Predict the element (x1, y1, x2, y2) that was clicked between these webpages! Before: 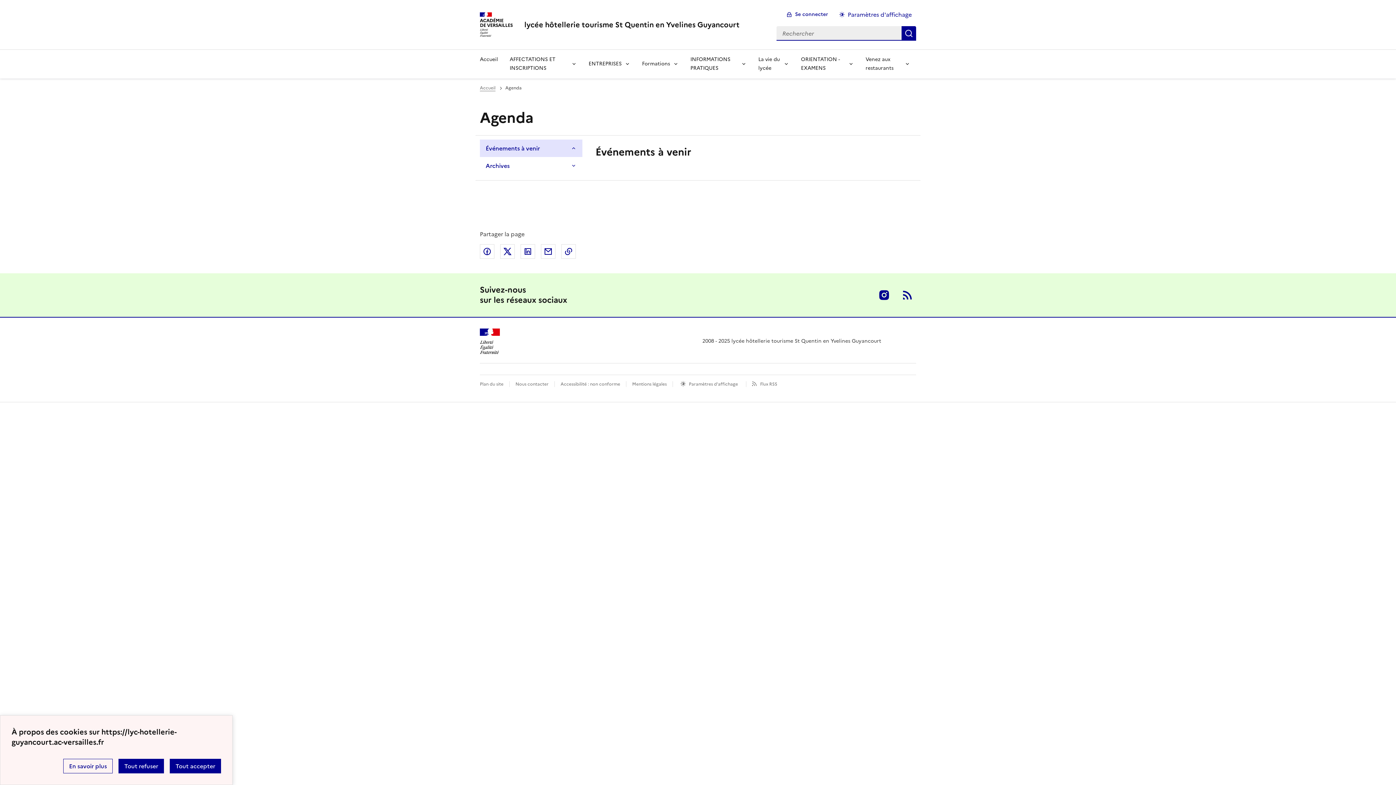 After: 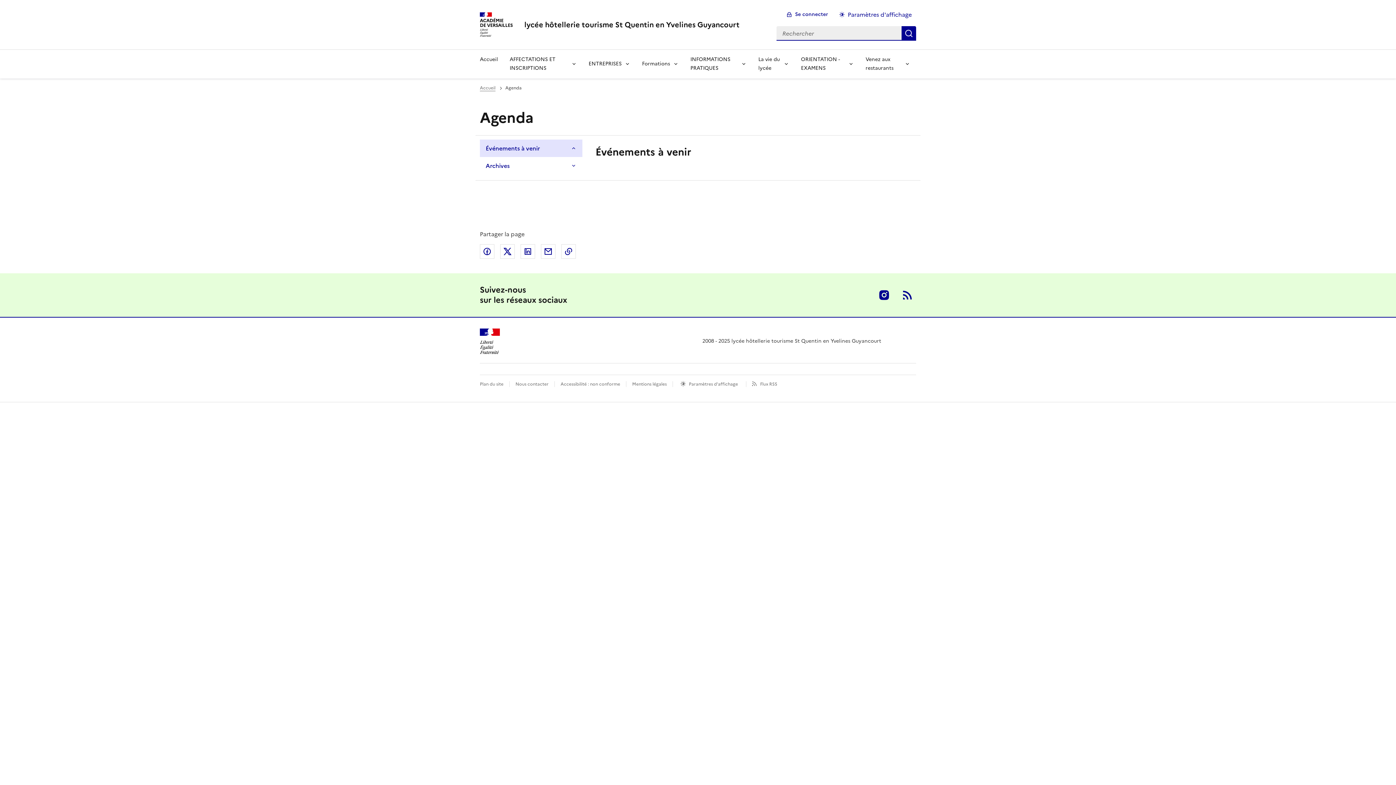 Action: bbox: (169, 759, 221, 773) label: Tout accepter